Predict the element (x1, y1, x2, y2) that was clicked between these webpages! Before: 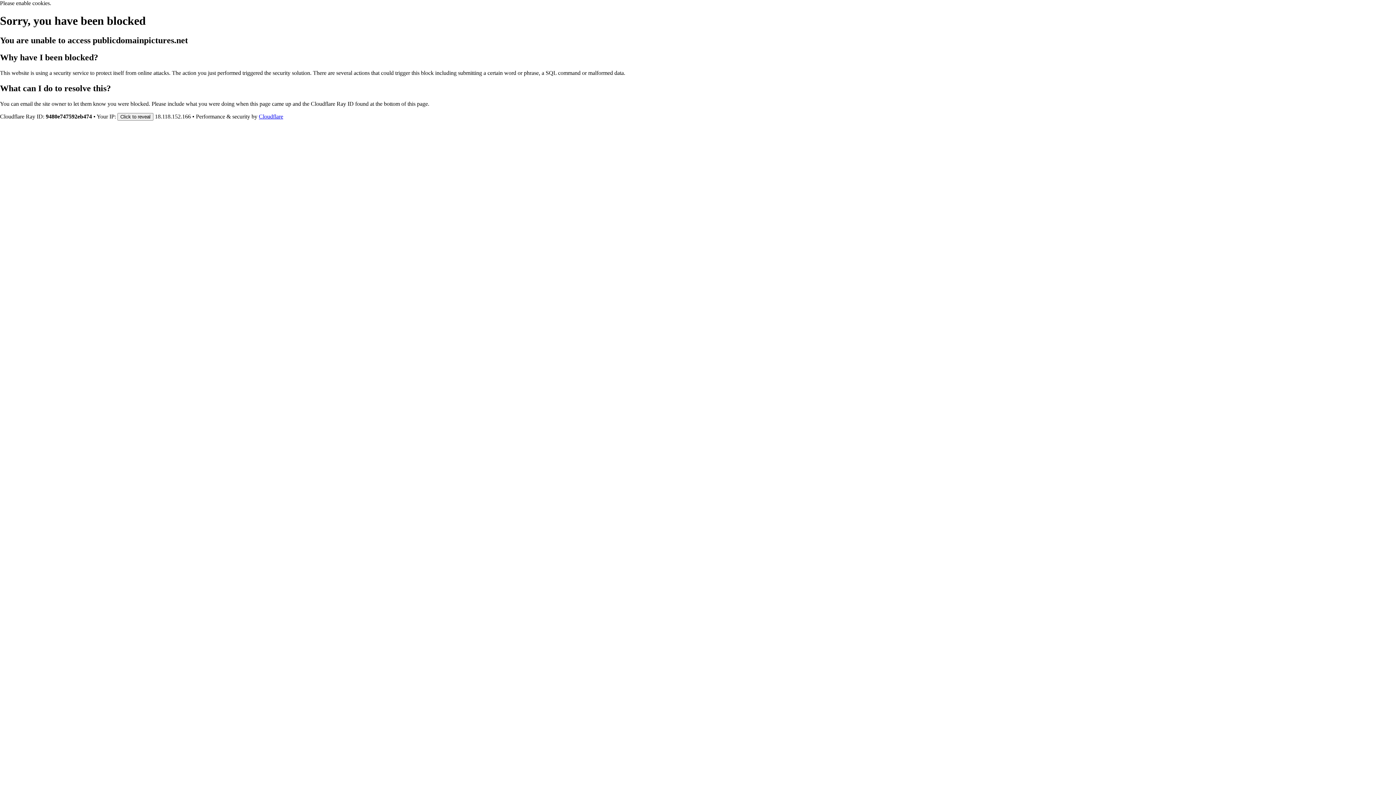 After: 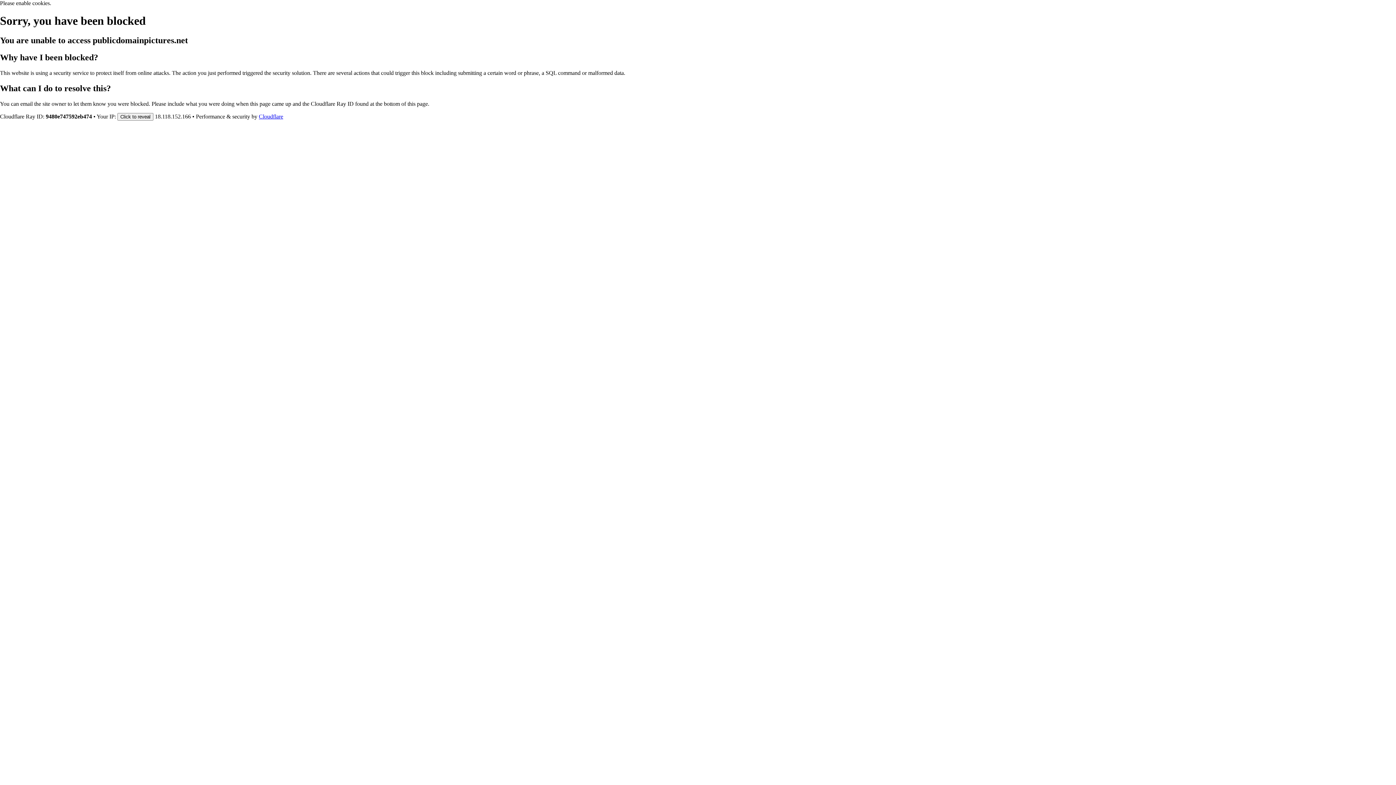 Action: bbox: (258, 113, 283, 119) label: Cloudflare